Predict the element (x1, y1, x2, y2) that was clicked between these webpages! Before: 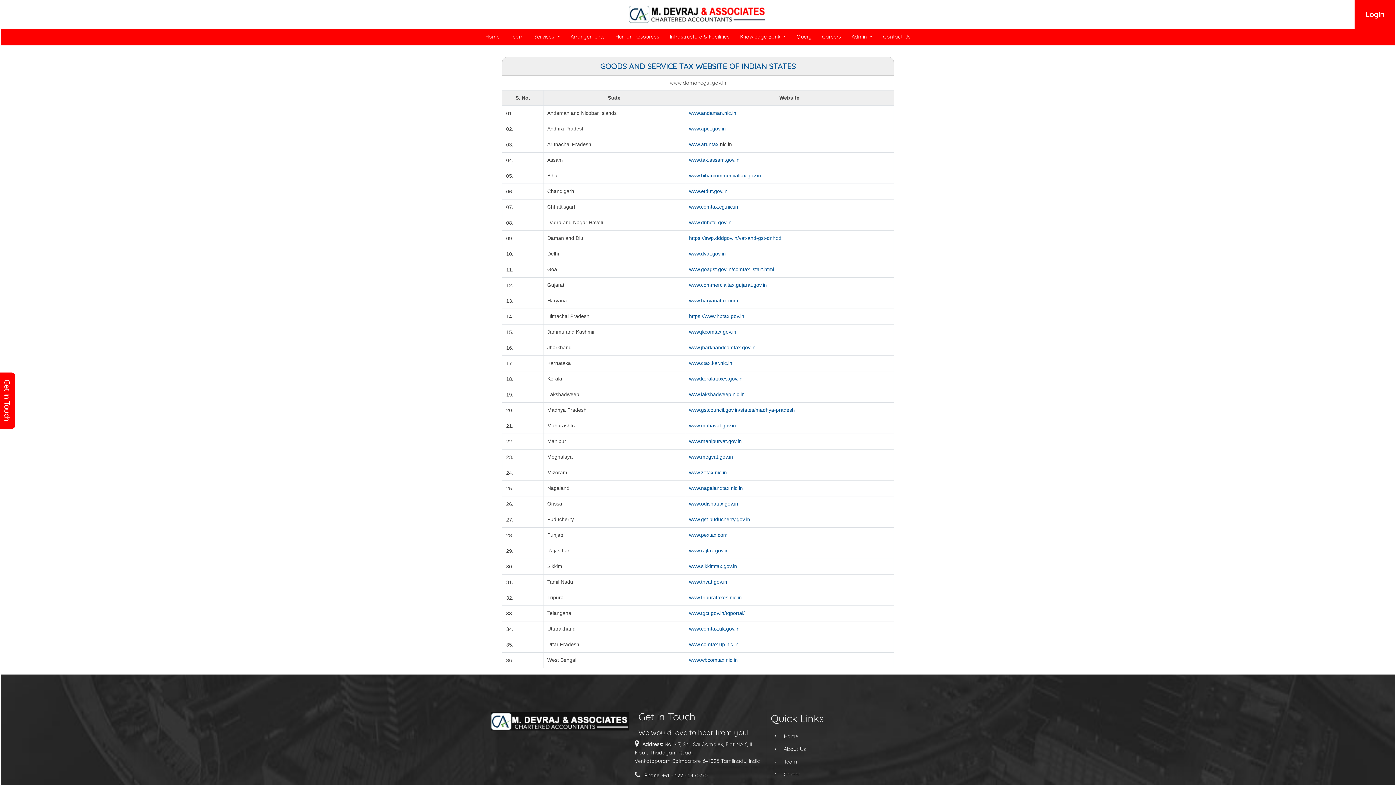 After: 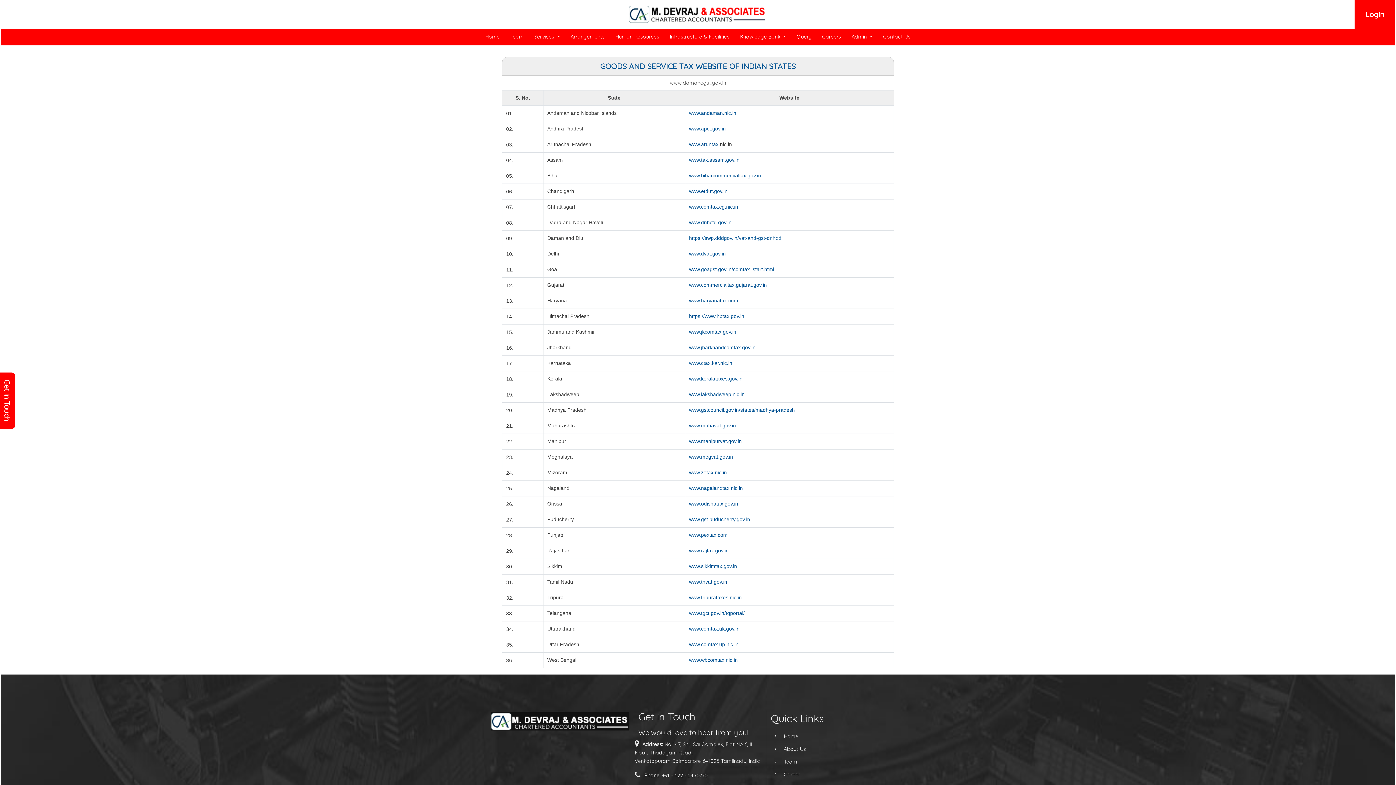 Action: bbox: (689, 266, 774, 272) label: www.goagst.gov.in/comtax_start.html